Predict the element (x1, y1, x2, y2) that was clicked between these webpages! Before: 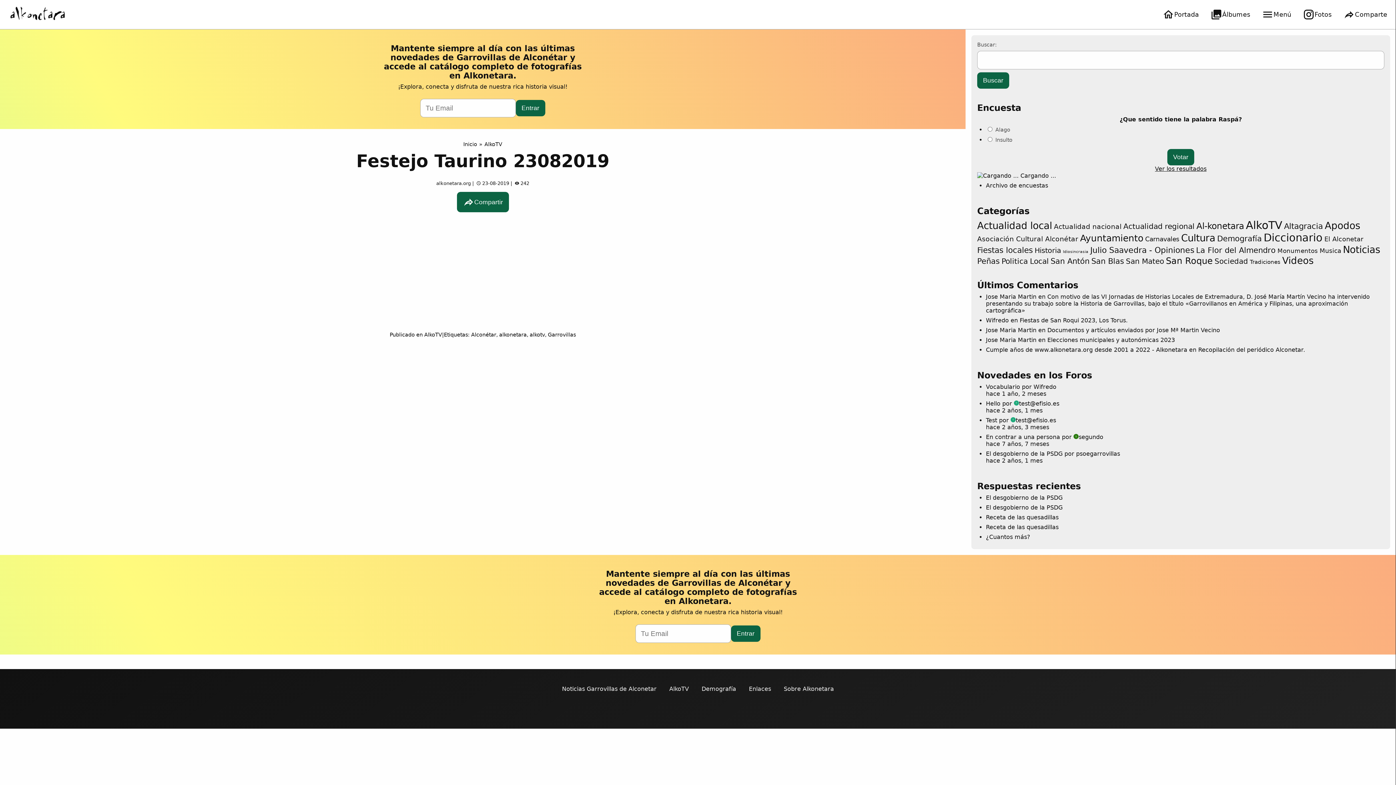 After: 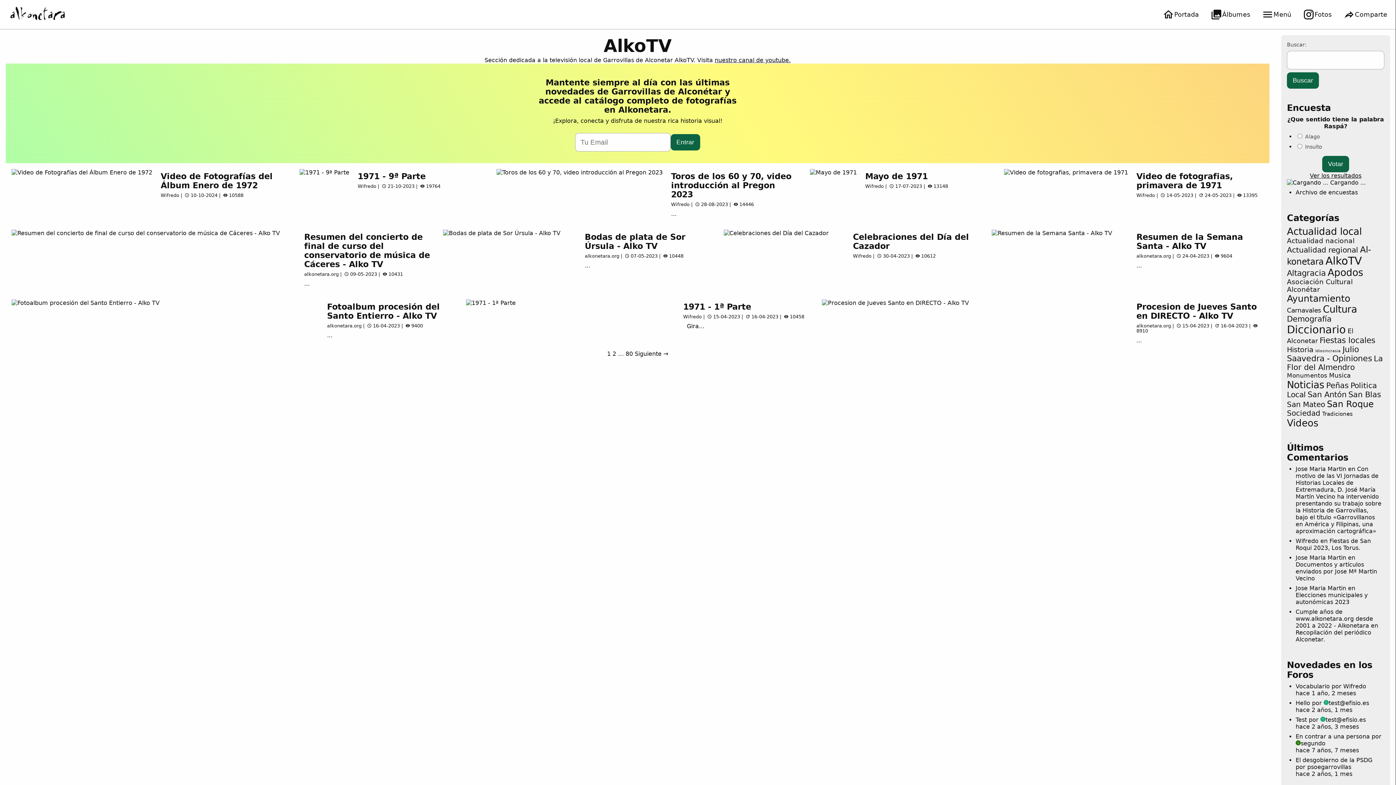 Action: bbox: (669, 685, 689, 692) label: AlkoTV